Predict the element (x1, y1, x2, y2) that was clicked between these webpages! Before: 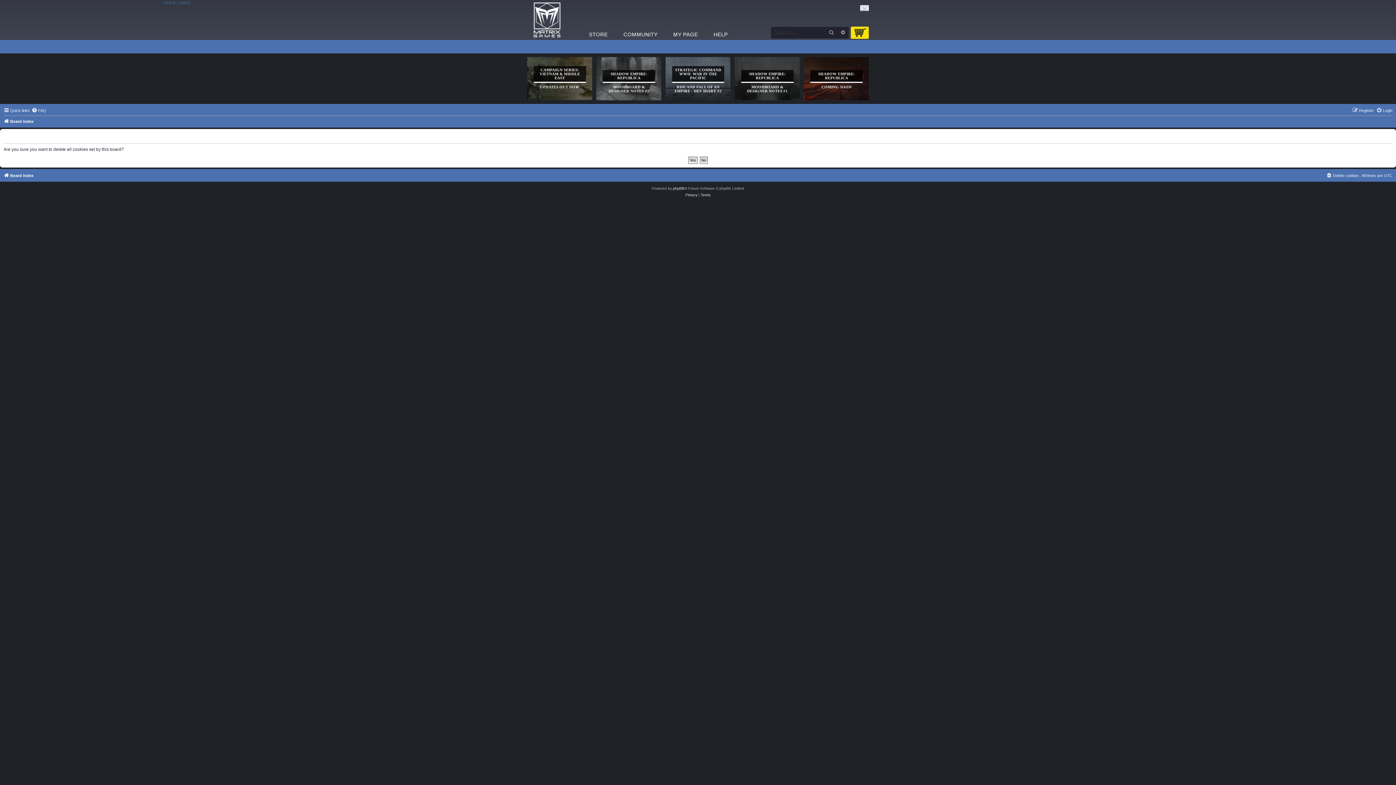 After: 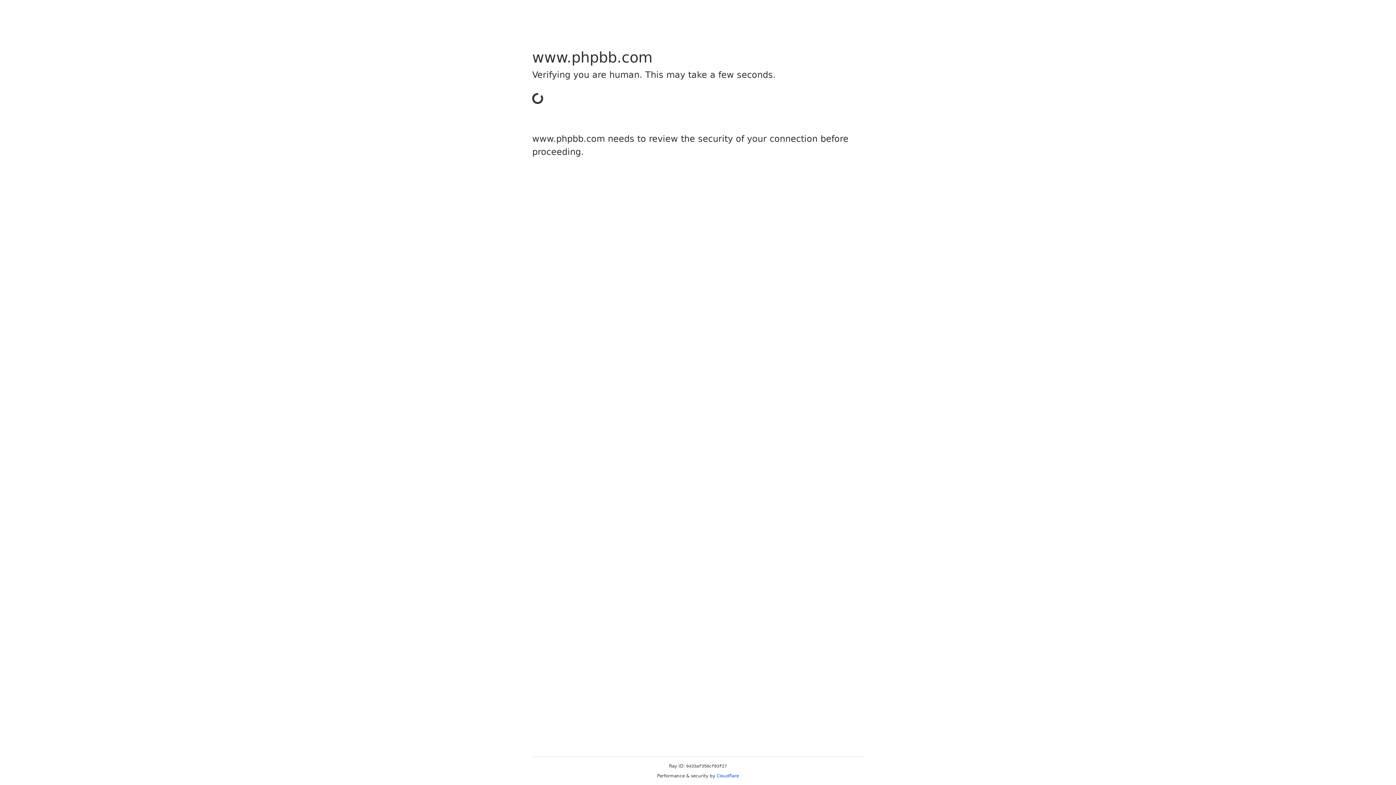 Action: bbox: (673, 185, 684, 192) label: phpBB